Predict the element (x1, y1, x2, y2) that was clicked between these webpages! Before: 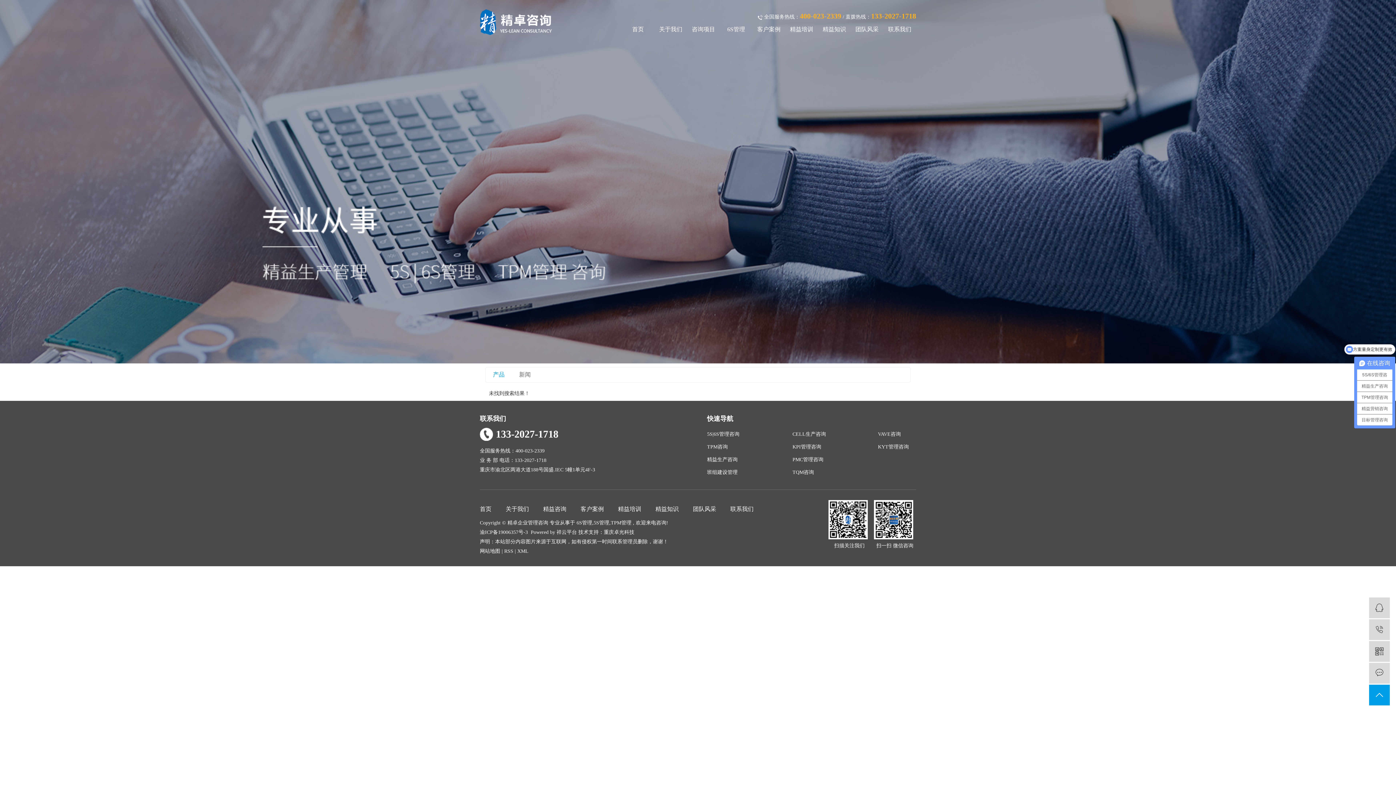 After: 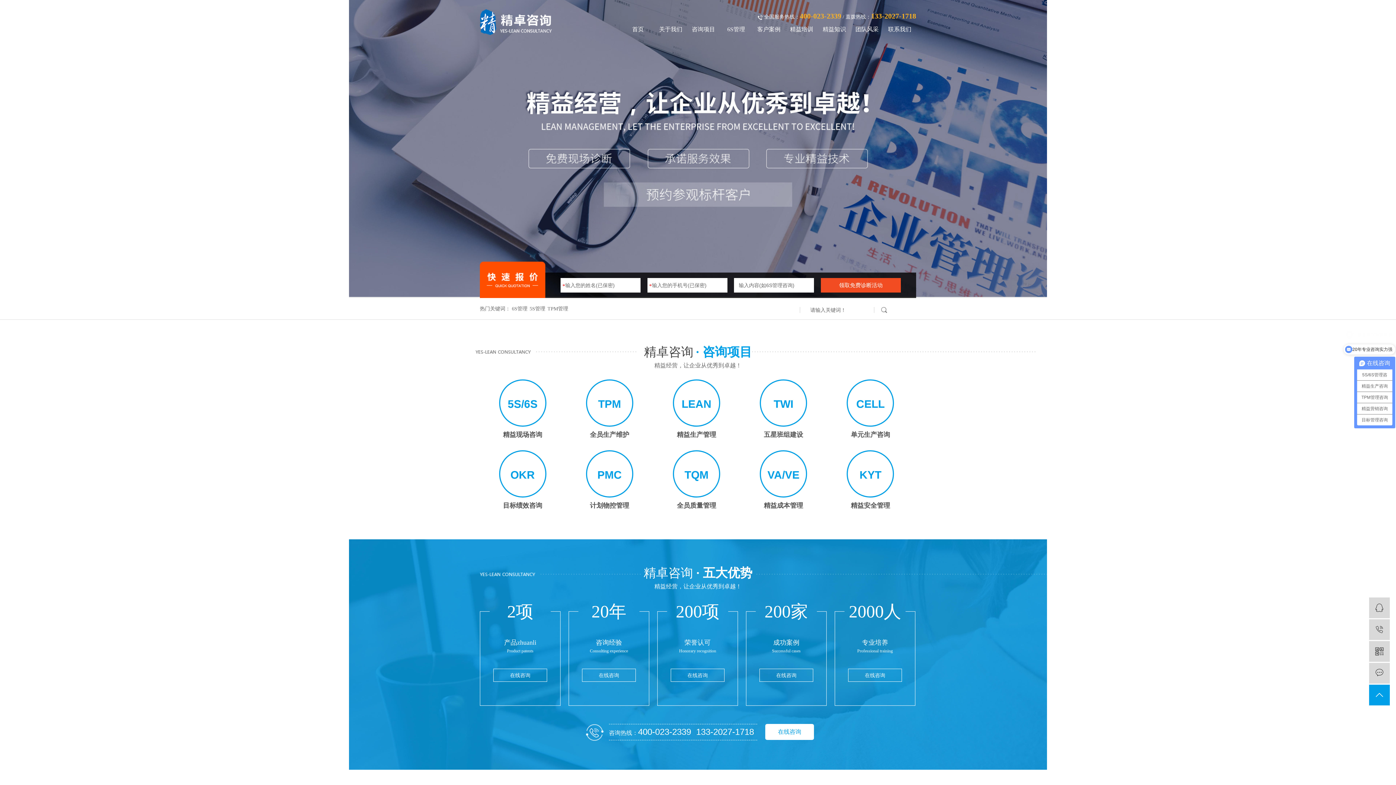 Action: bbox: (480, 9, 552, 34)